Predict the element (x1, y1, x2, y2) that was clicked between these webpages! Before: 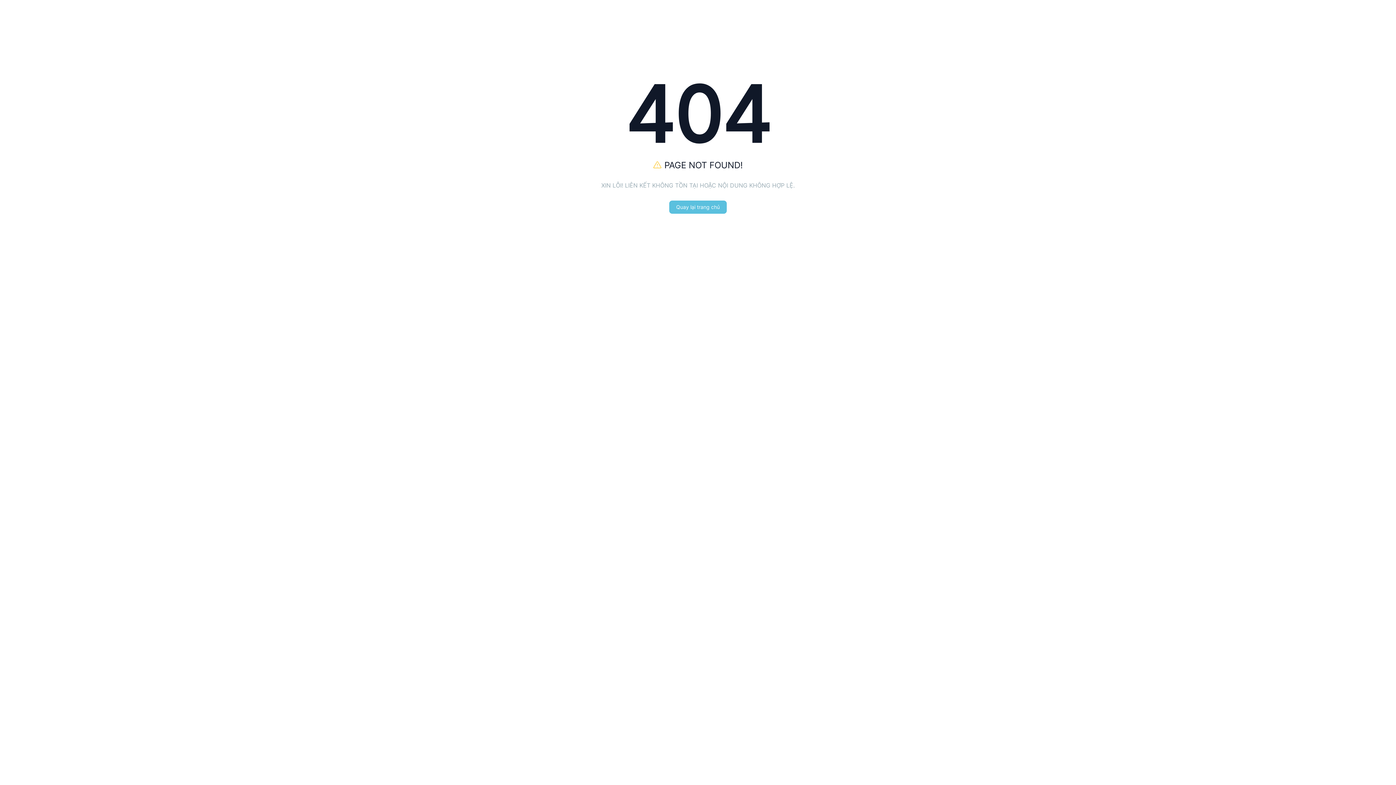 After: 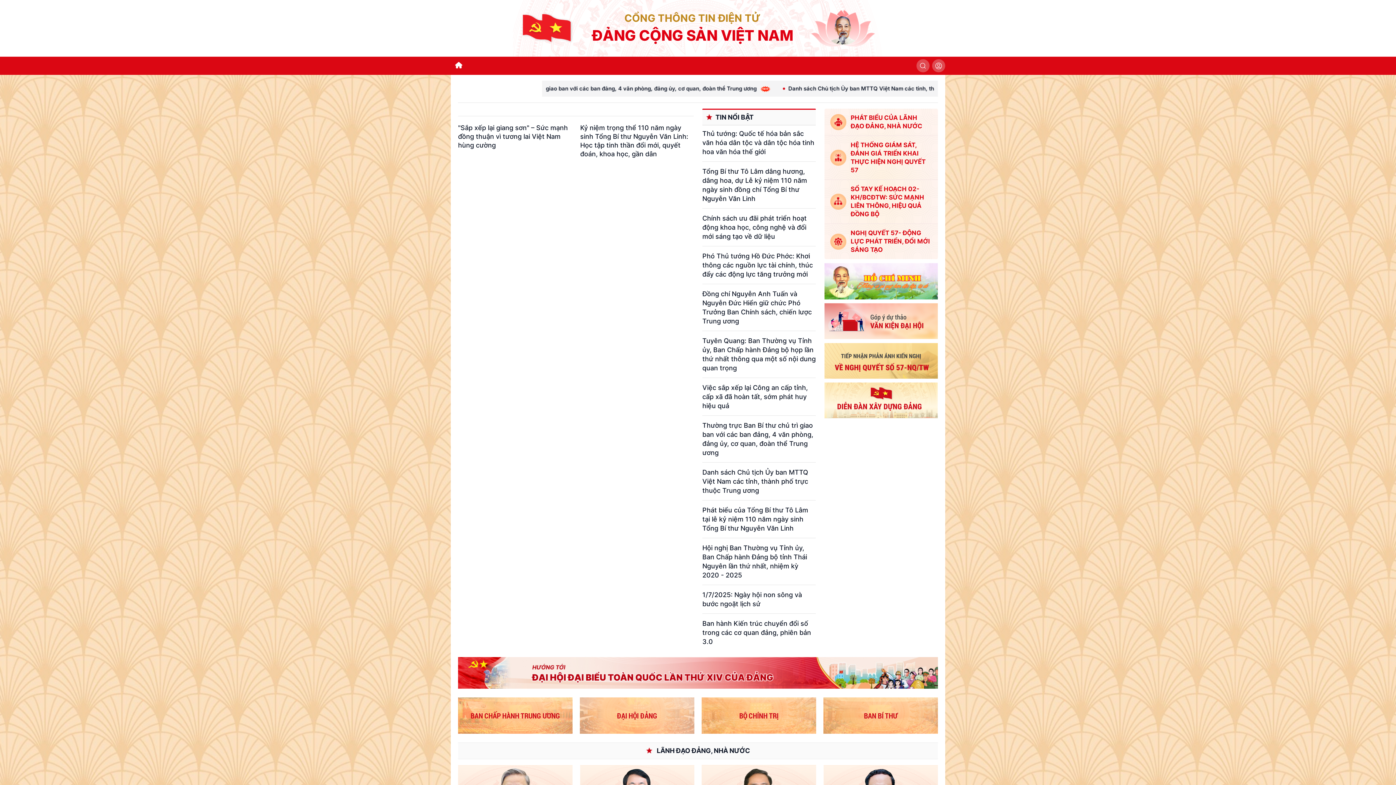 Action: label: Quay lại trang chủ bbox: (669, 200, 726, 213)